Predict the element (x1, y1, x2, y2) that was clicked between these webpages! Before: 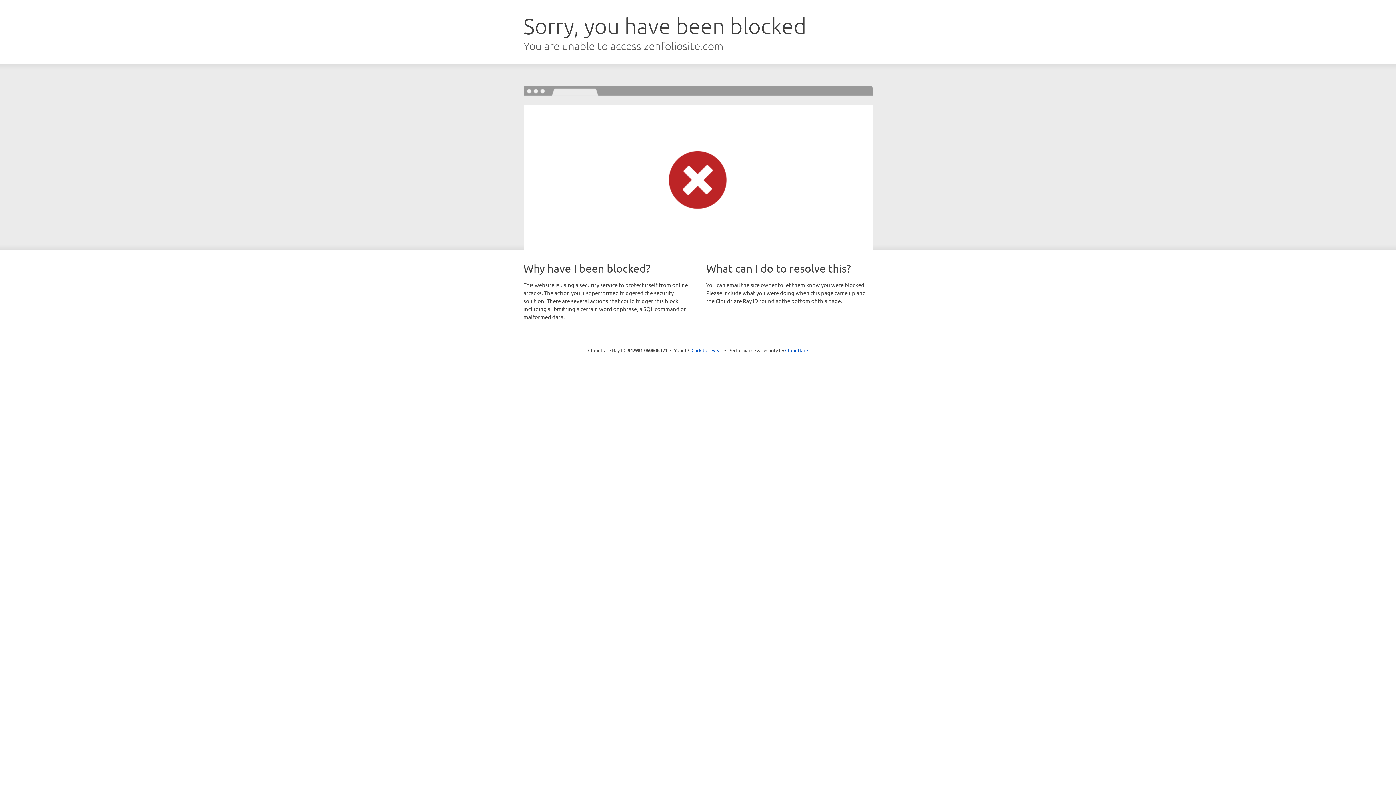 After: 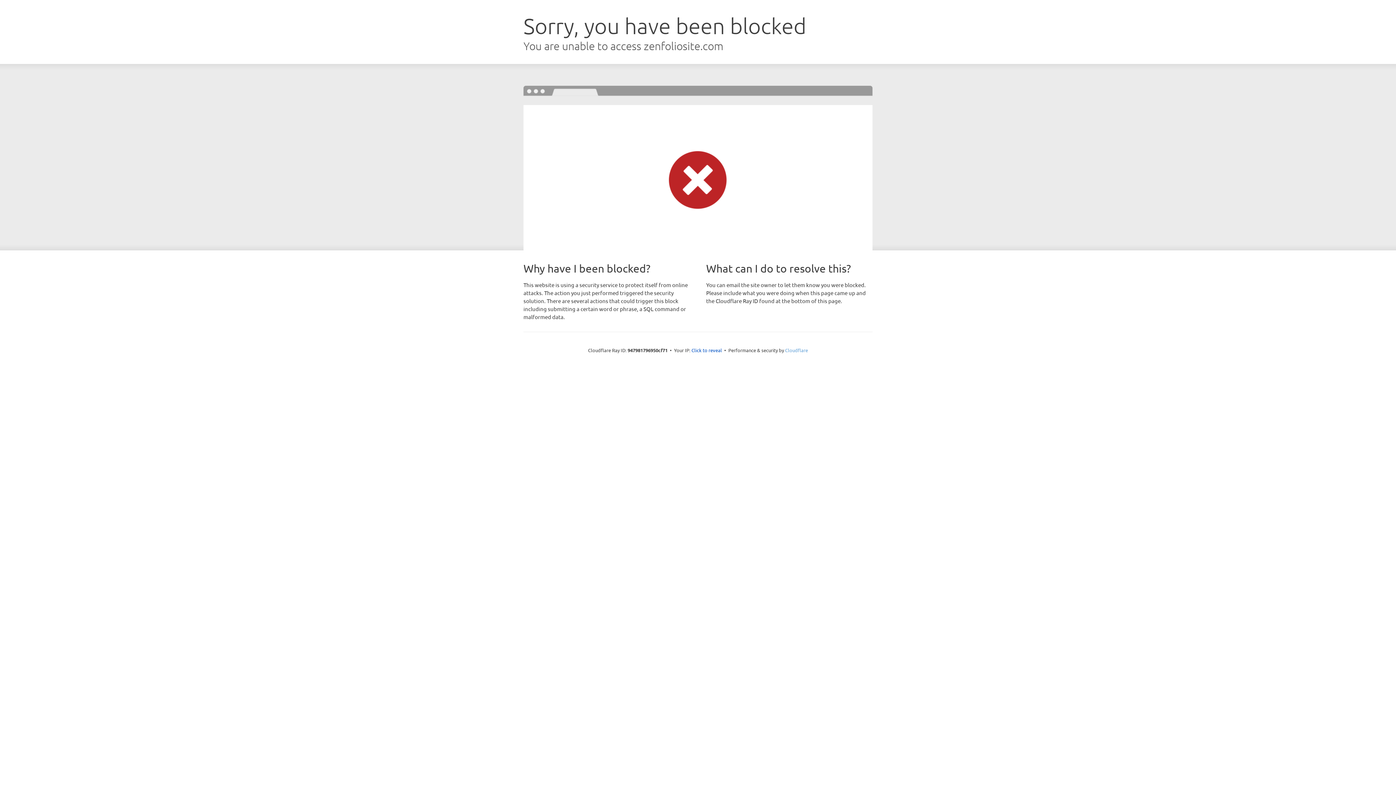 Action: label: Cloudflare bbox: (785, 347, 808, 353)